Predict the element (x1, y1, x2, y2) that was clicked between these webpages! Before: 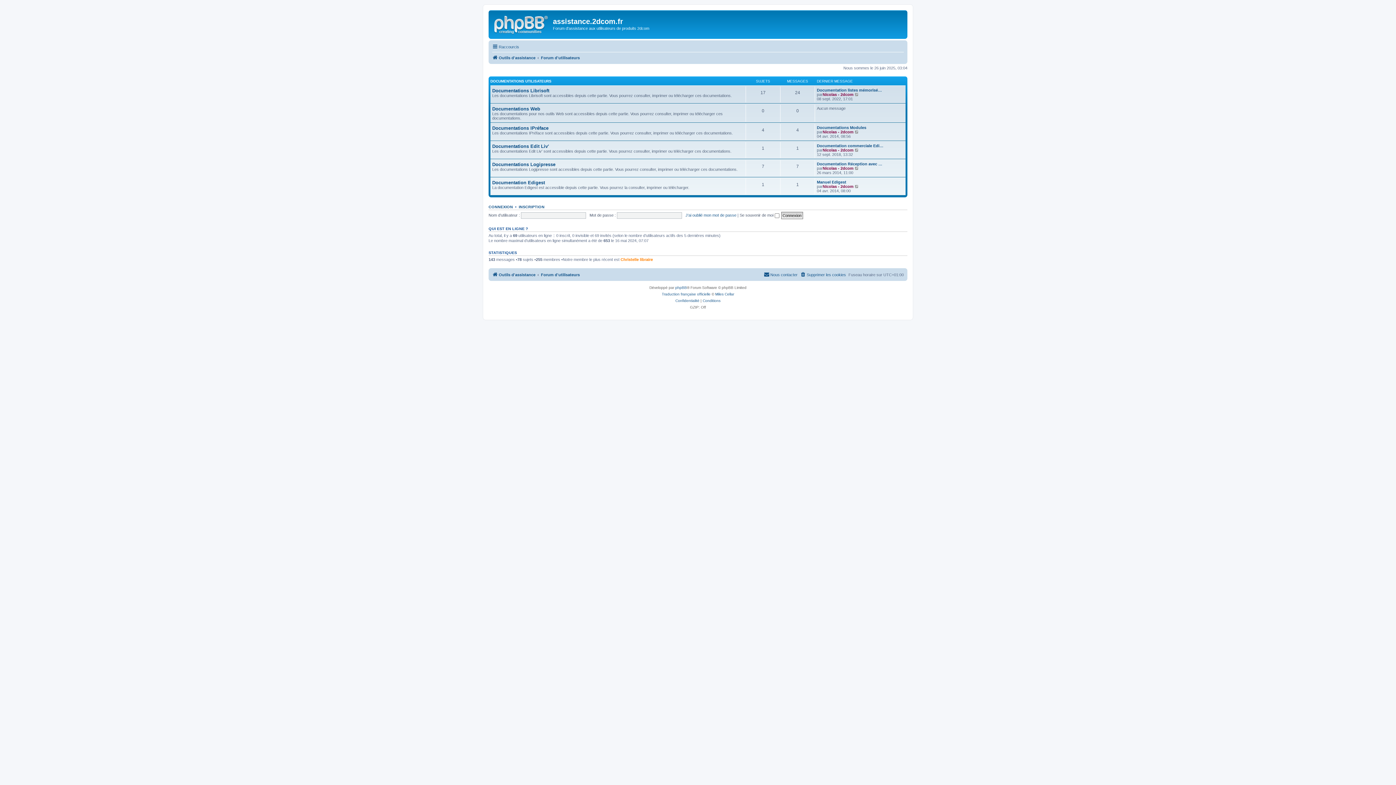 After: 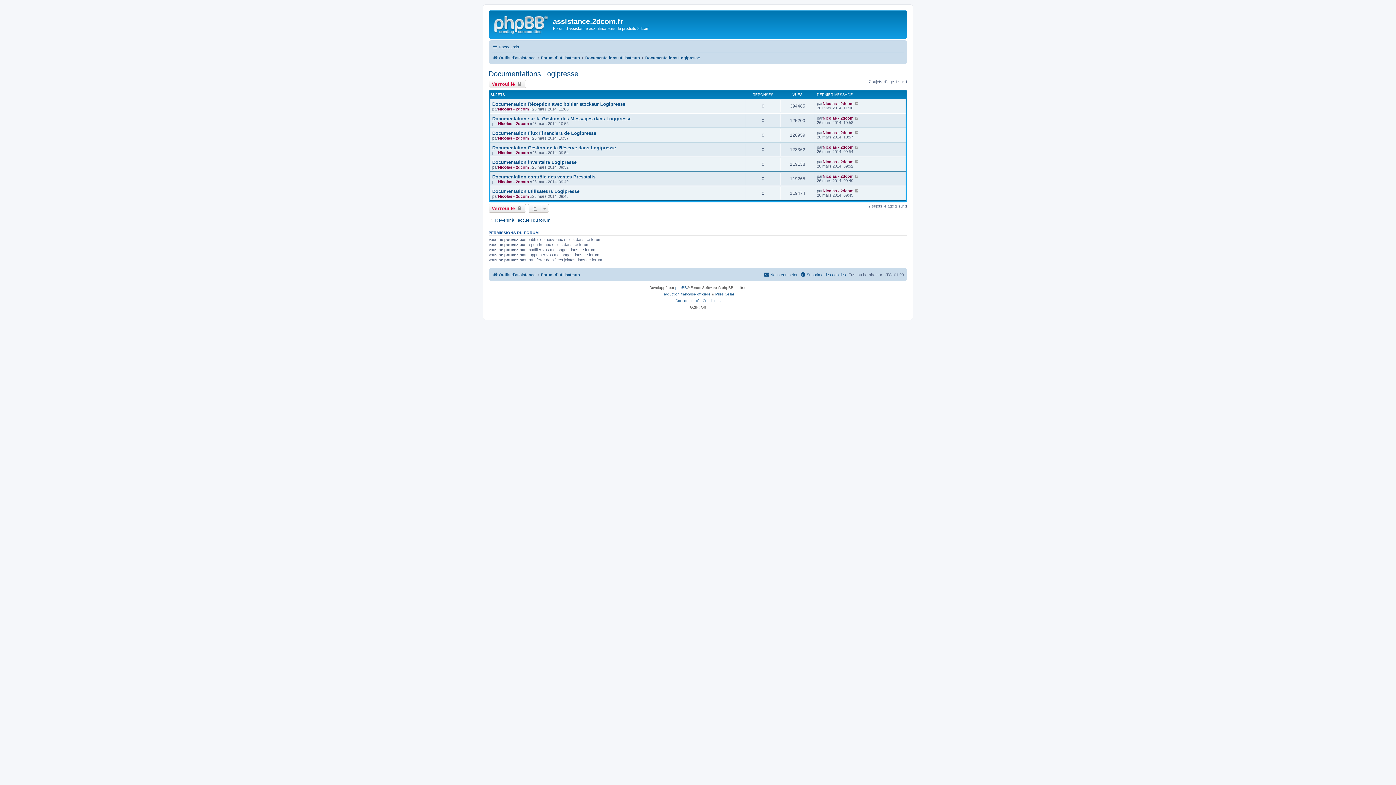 Action: label: Documentations Logipresse bbox: (492, 161, 555, 167)